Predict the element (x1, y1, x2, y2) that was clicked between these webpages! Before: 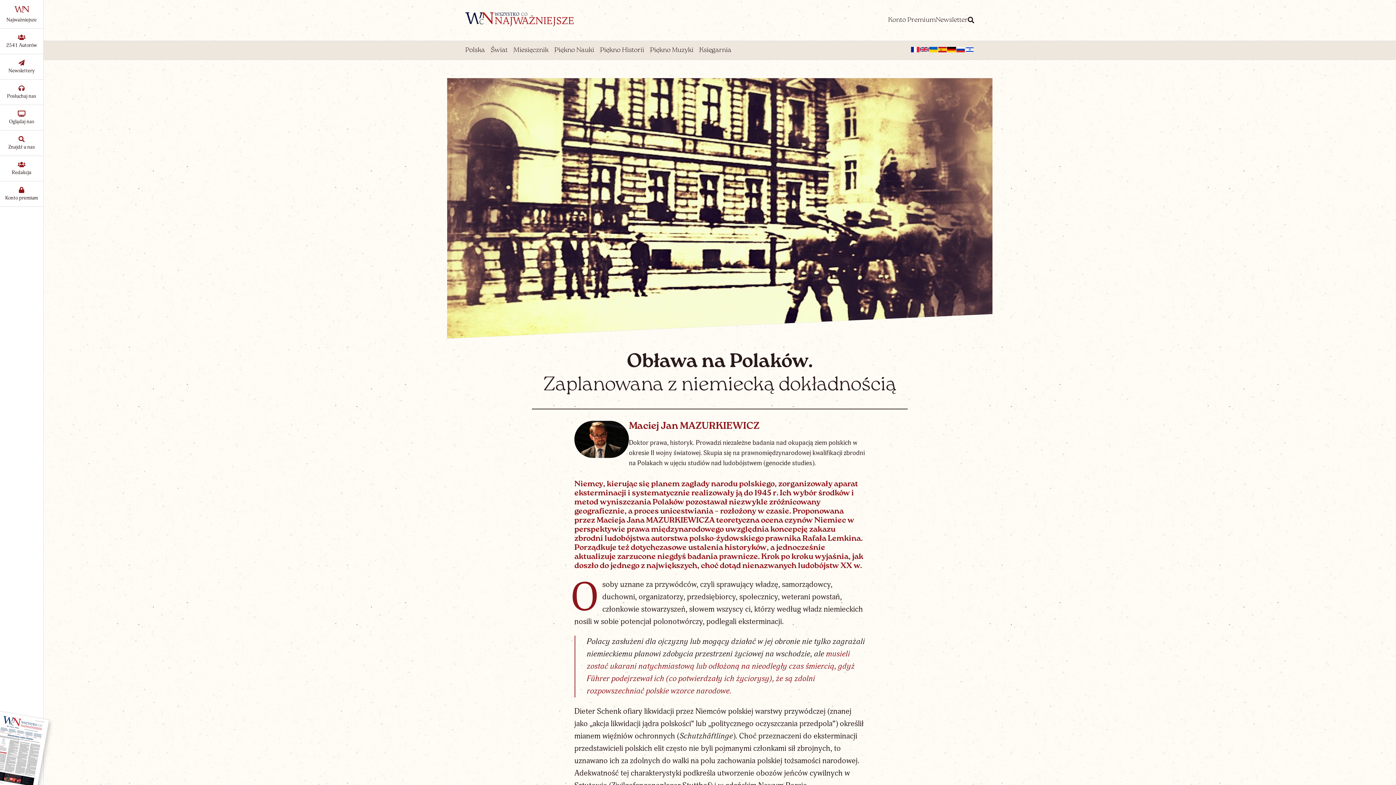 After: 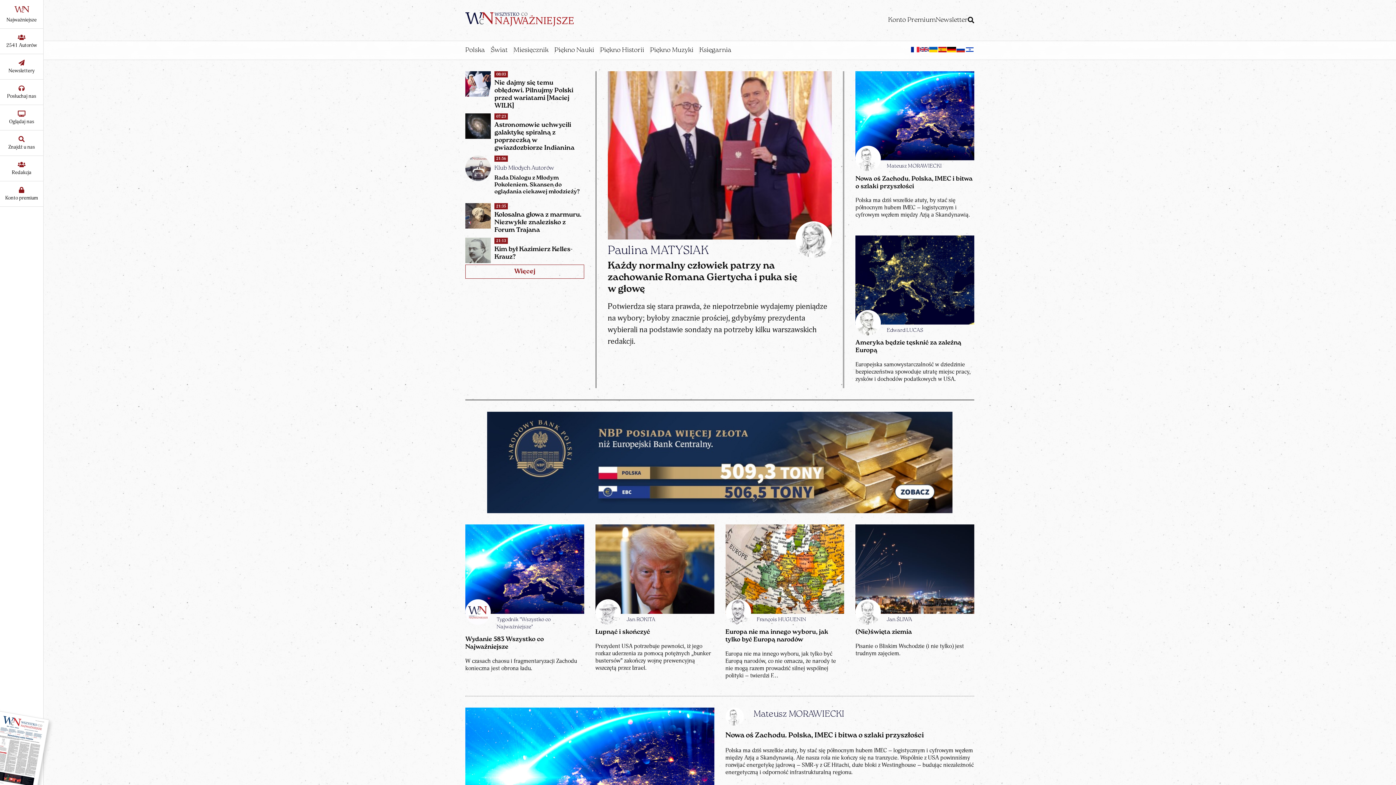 Action: label: Najważniejsze bbox: (0, 0, 43, 28)